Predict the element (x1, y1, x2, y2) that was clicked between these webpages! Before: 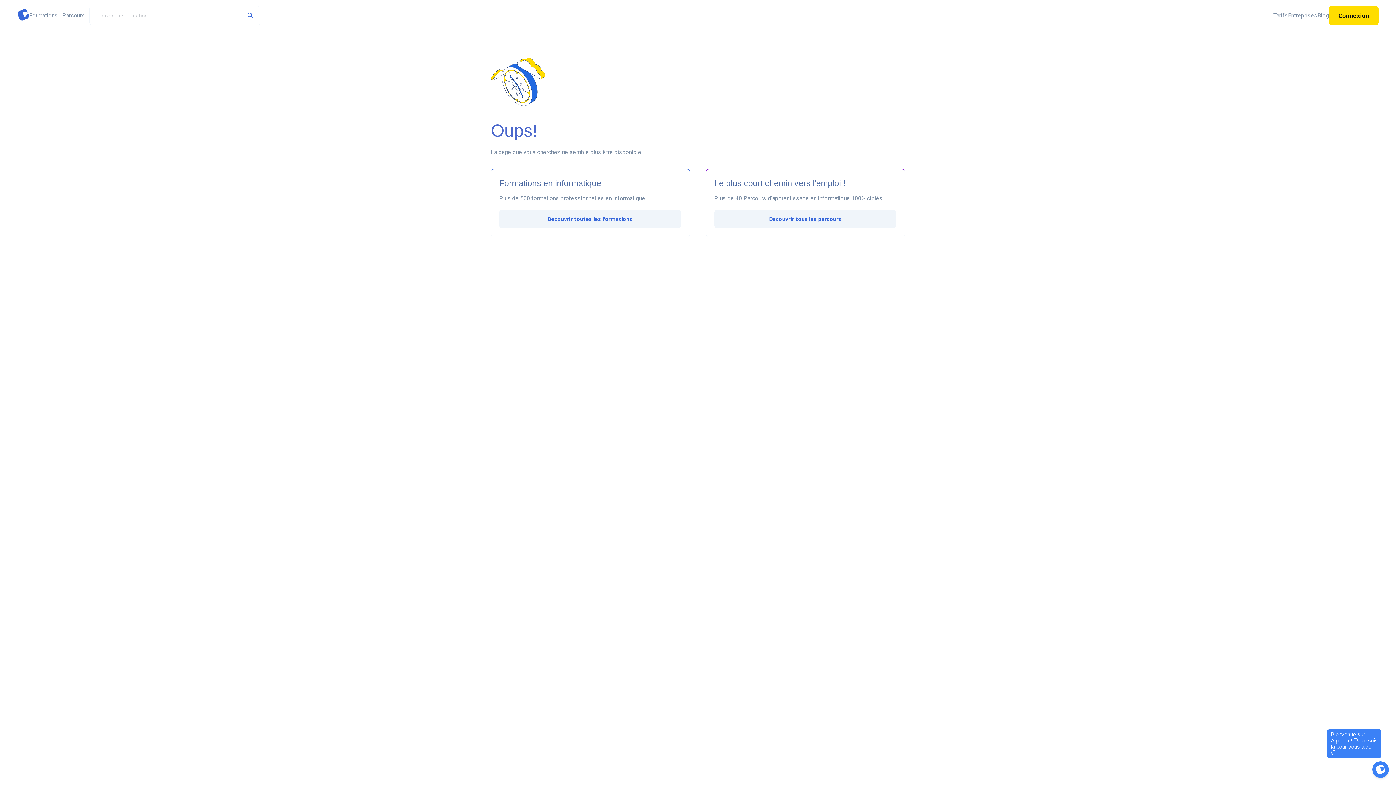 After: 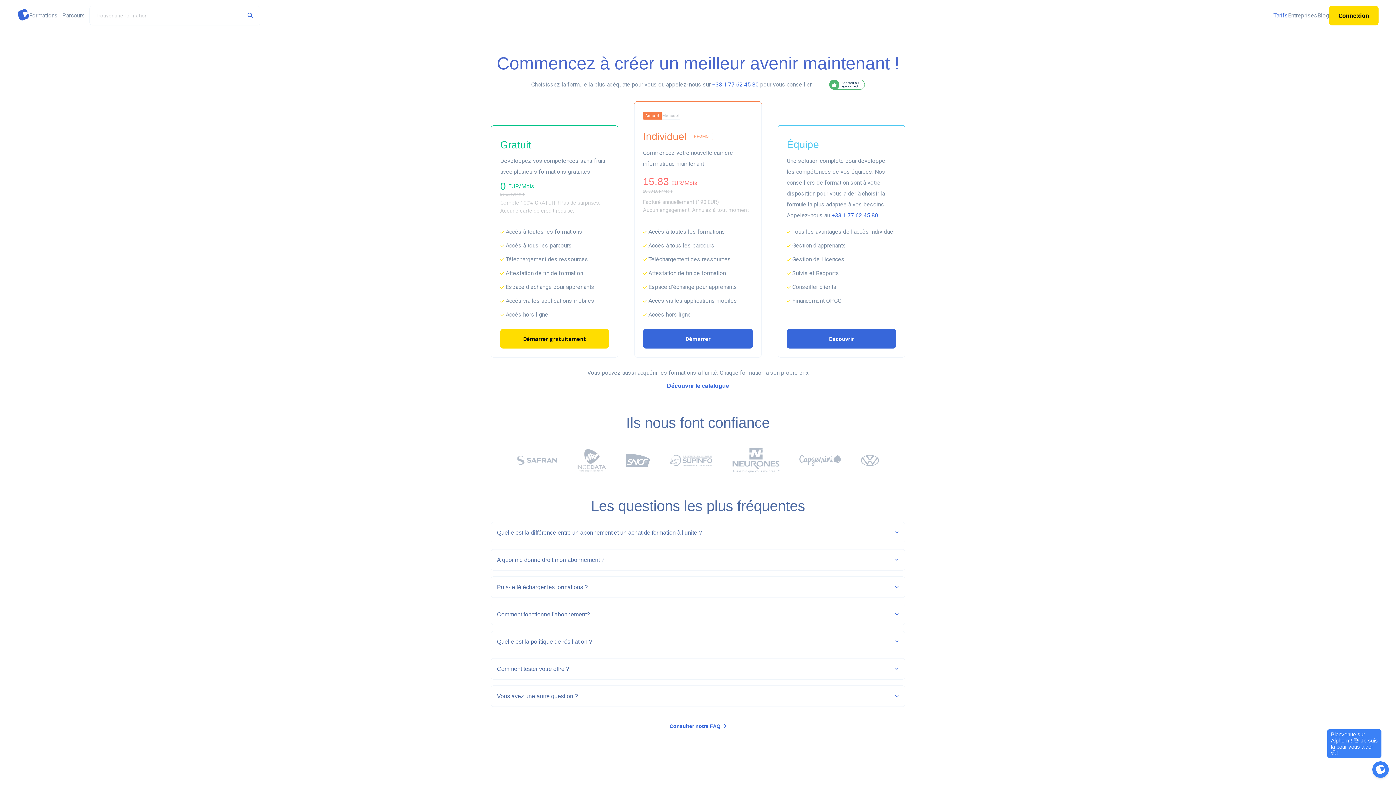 Action: label: Tarifs bbox: (1273, 10, 1288, 21)